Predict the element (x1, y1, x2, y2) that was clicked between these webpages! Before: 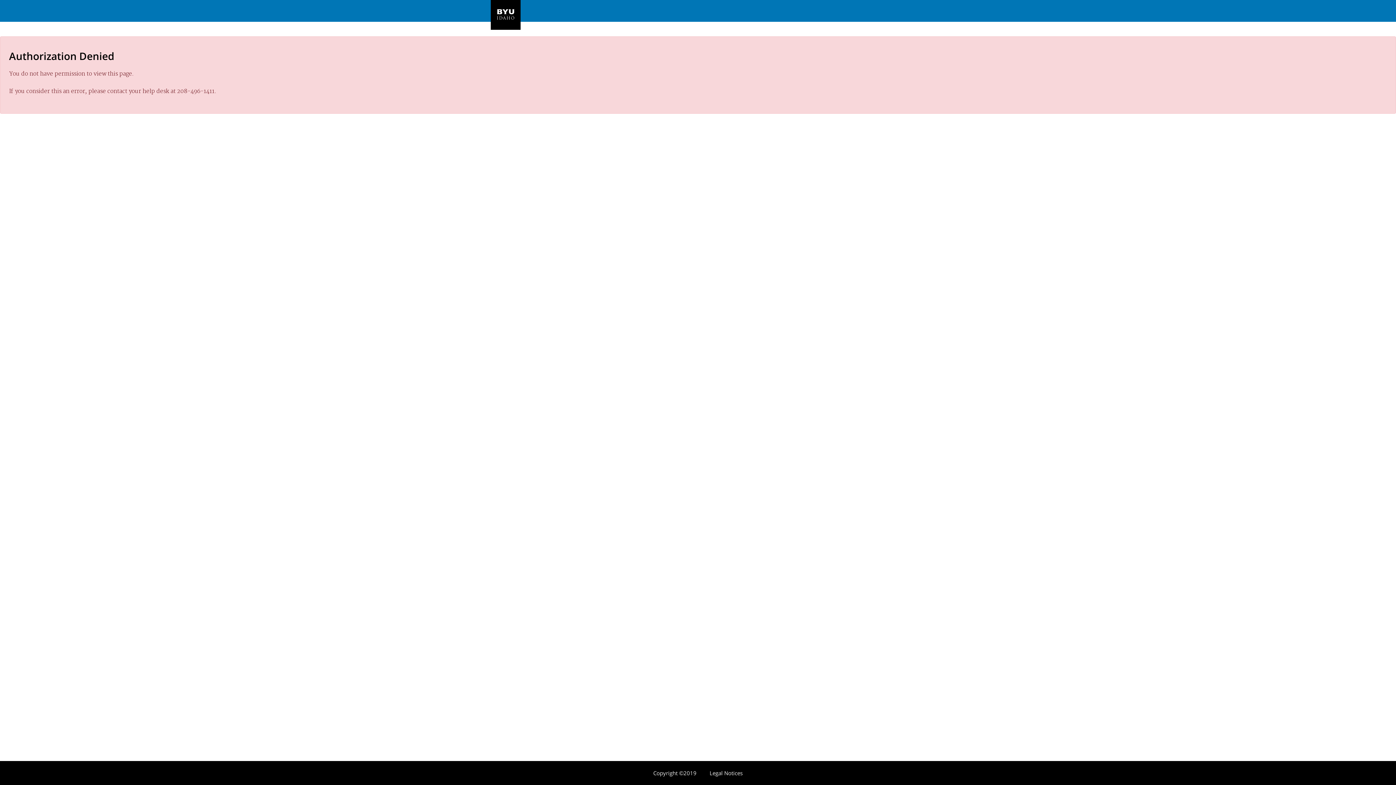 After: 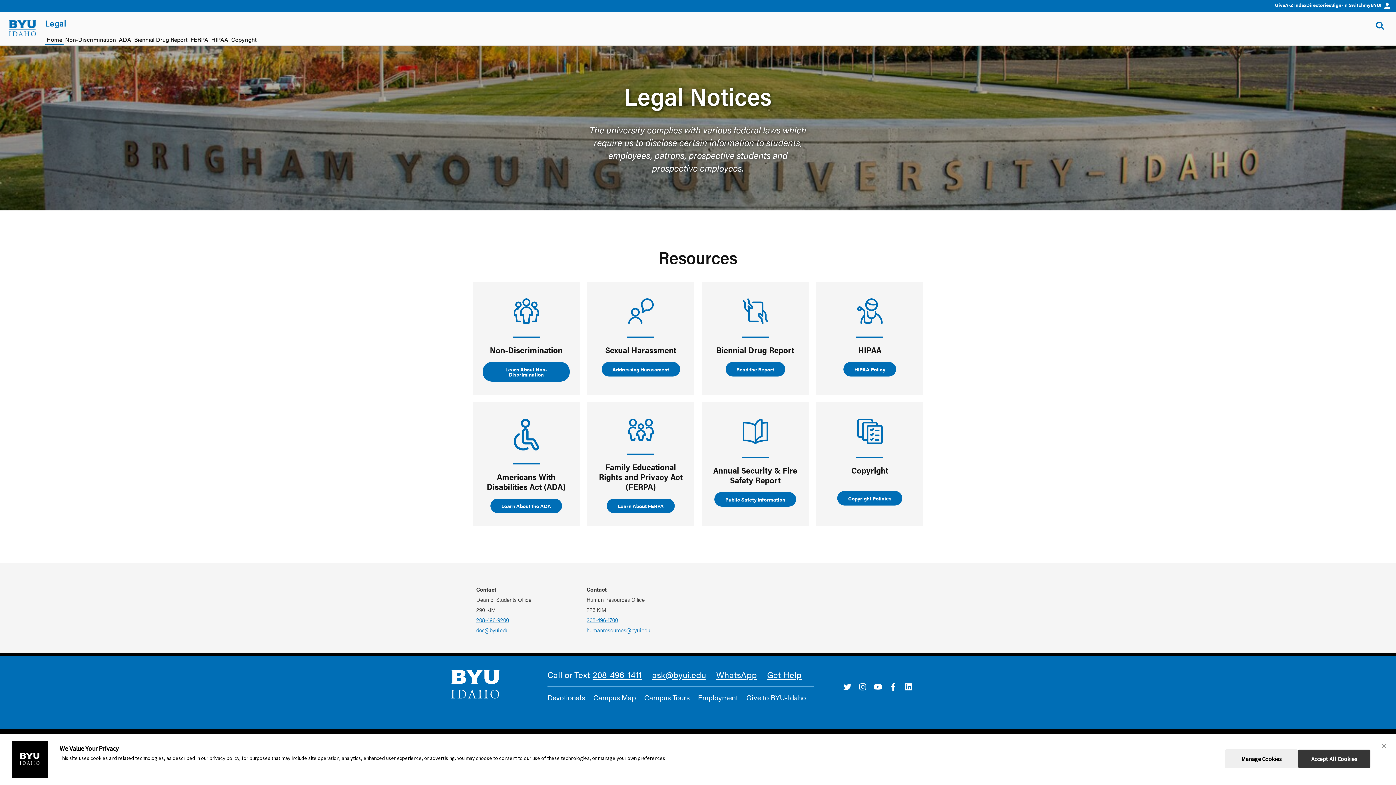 Action: label: Legal Notices bbox: (704, 766, 748, 780)